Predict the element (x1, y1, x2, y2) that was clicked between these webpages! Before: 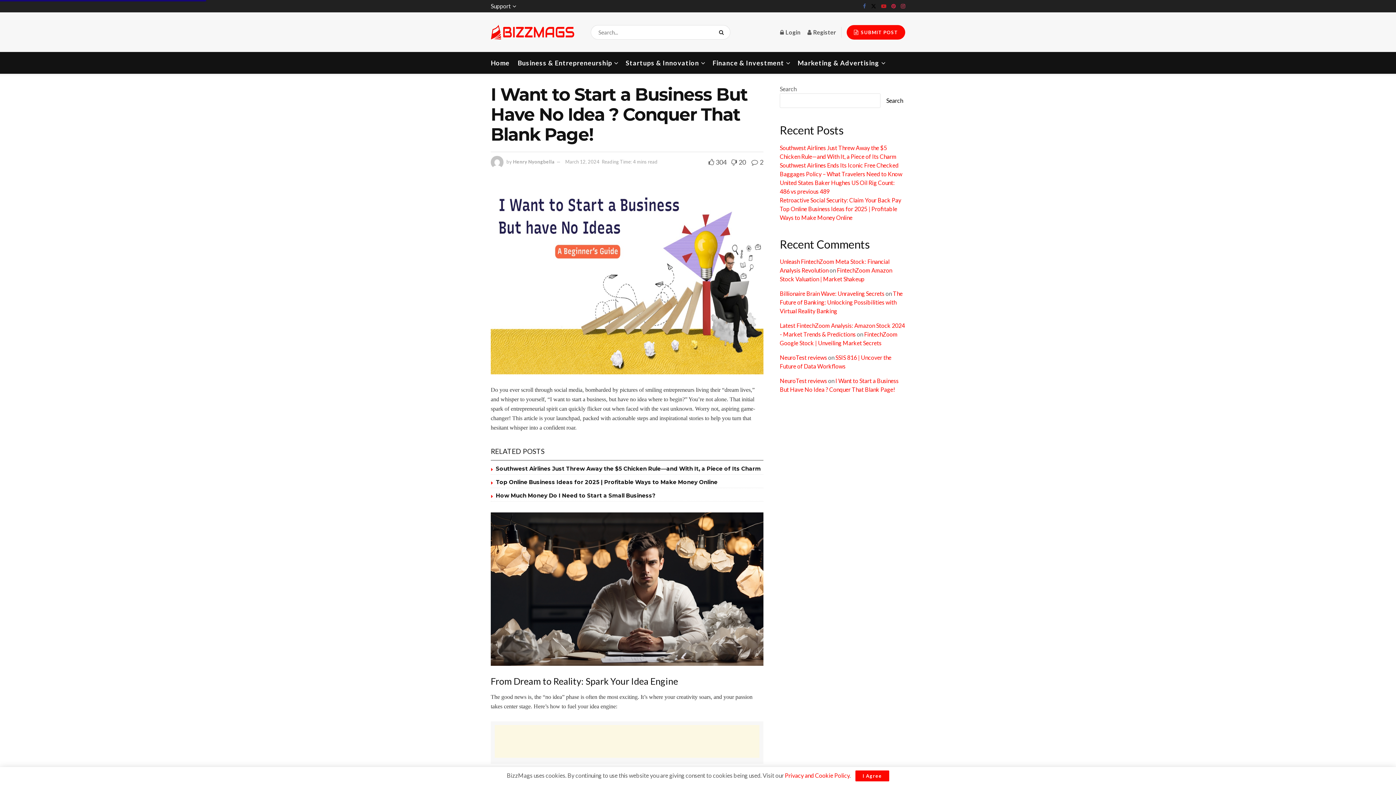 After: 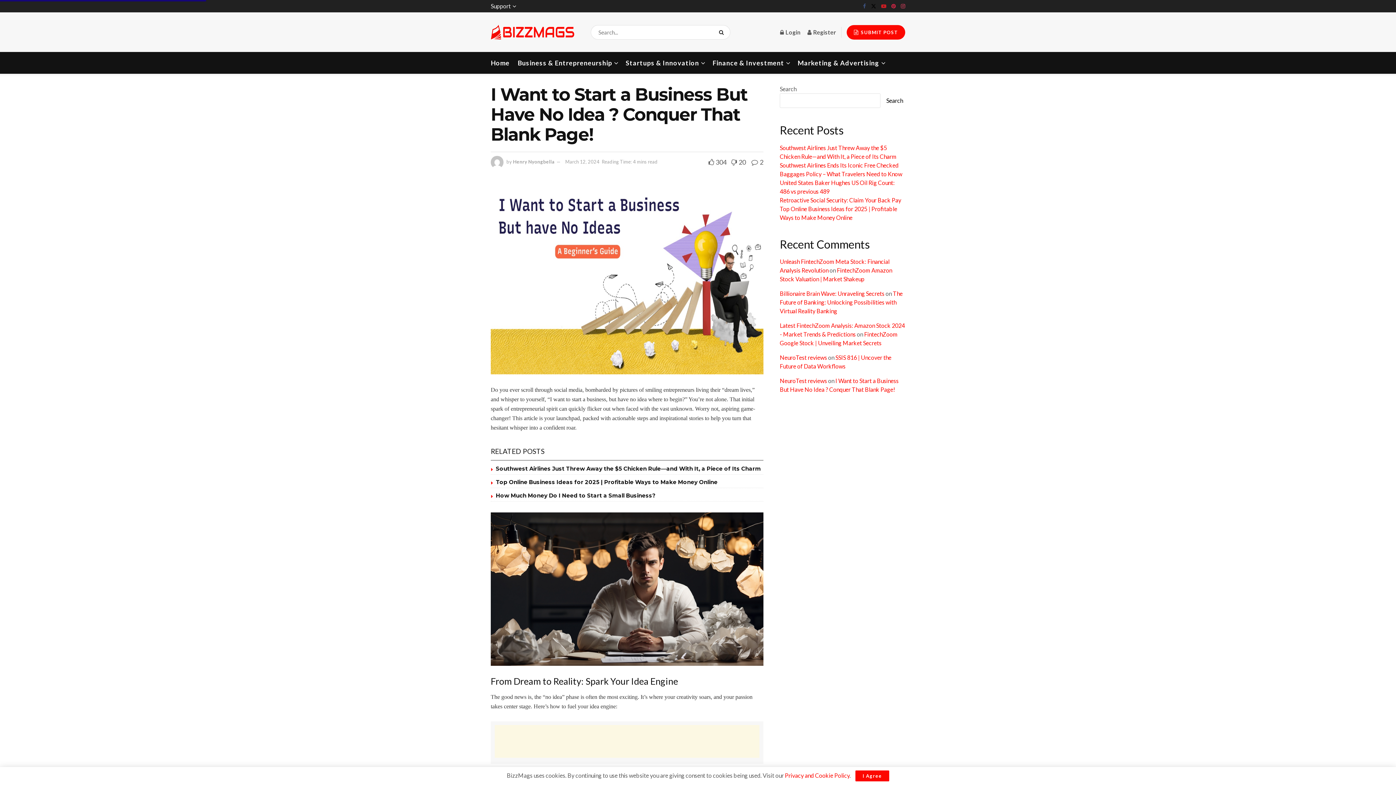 Action: bbox: (863, 0, 866, 12) label: Find us on Facebook